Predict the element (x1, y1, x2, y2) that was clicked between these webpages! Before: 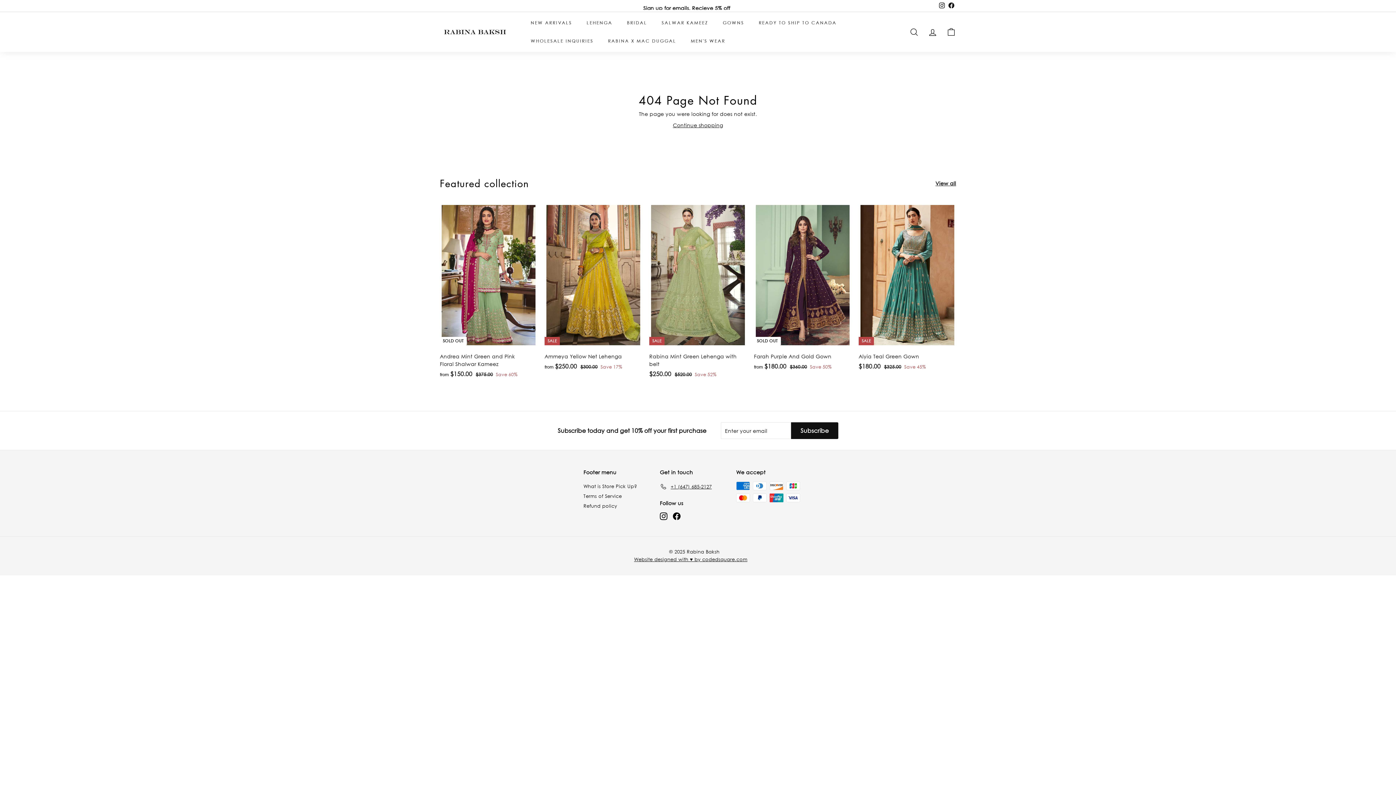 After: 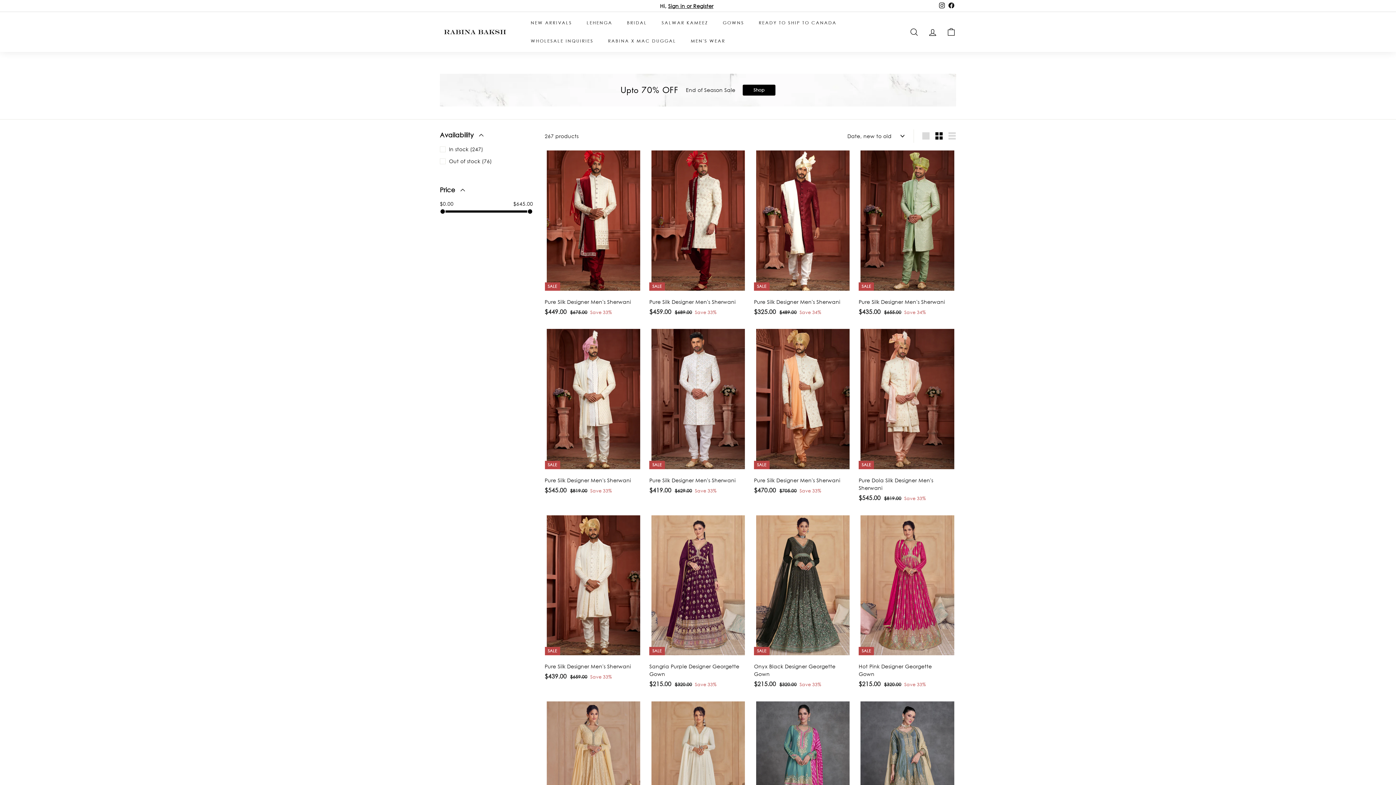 Action: bbox: (523, 13, 579, 32) label: NEW ARRIVALS